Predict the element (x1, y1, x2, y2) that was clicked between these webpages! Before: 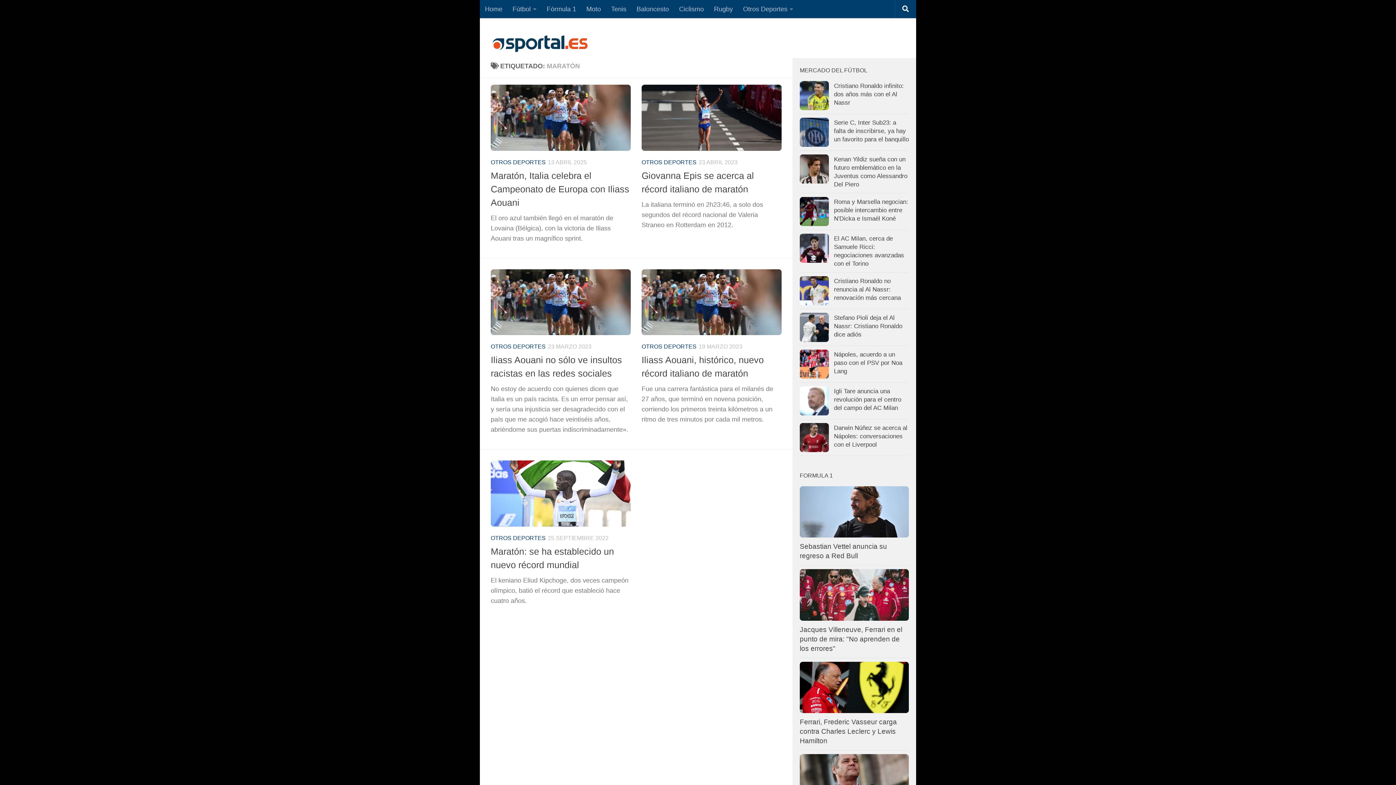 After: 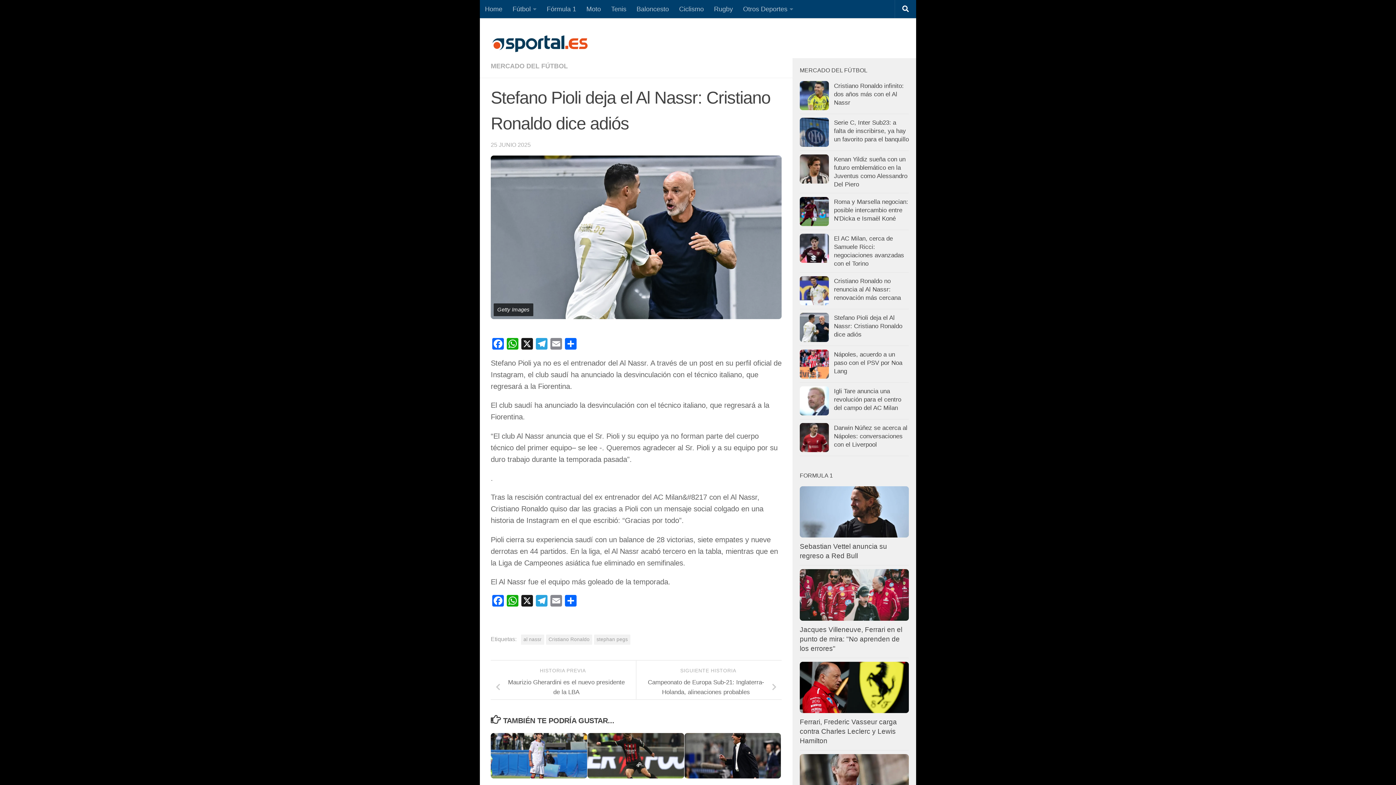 Action: bbox: (834, 314, 902, 338) label: Stefano Pioli deja el Al Nassr: Cristiano Ronaldo dice adiós